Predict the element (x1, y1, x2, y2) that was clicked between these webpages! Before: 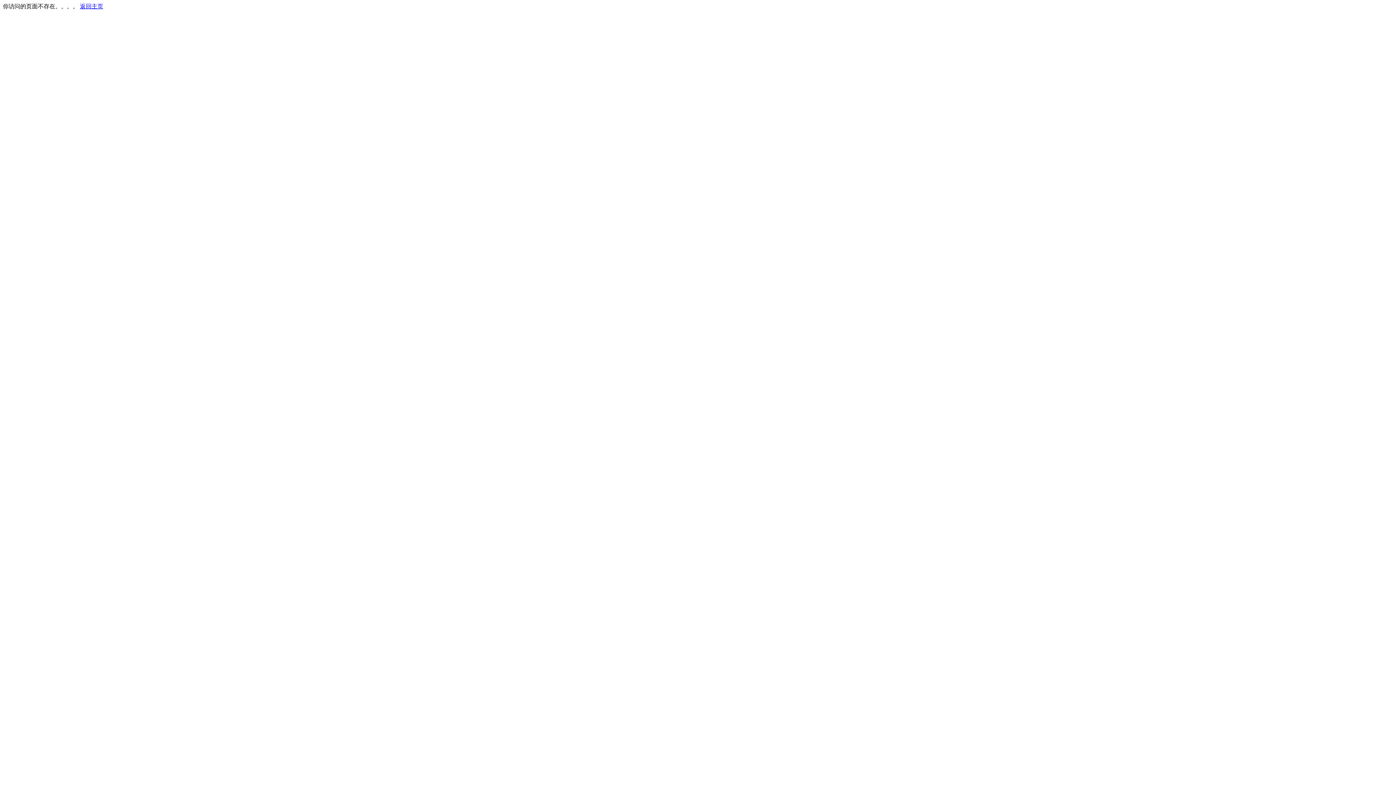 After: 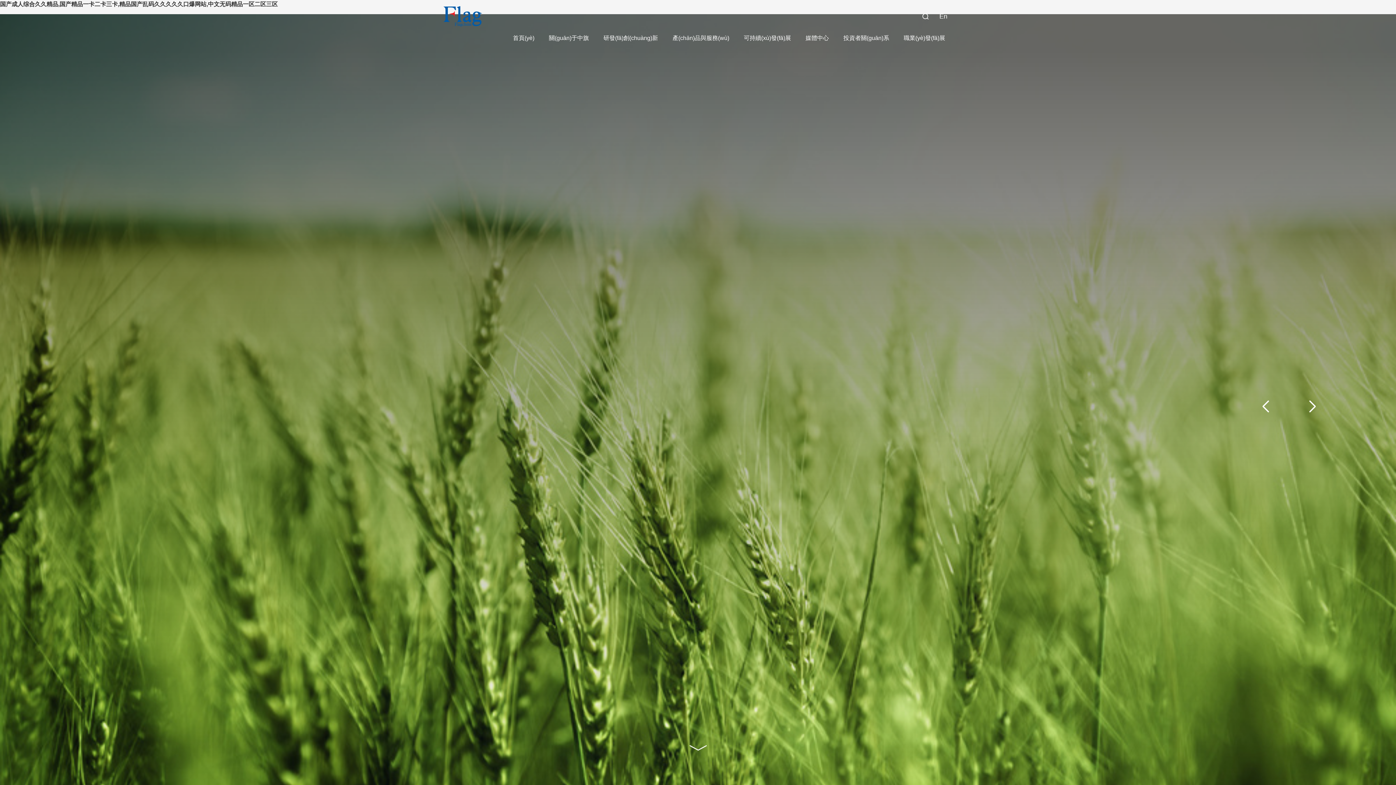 Action: bbox: (80, 3, 103, 9) label: 返回主页